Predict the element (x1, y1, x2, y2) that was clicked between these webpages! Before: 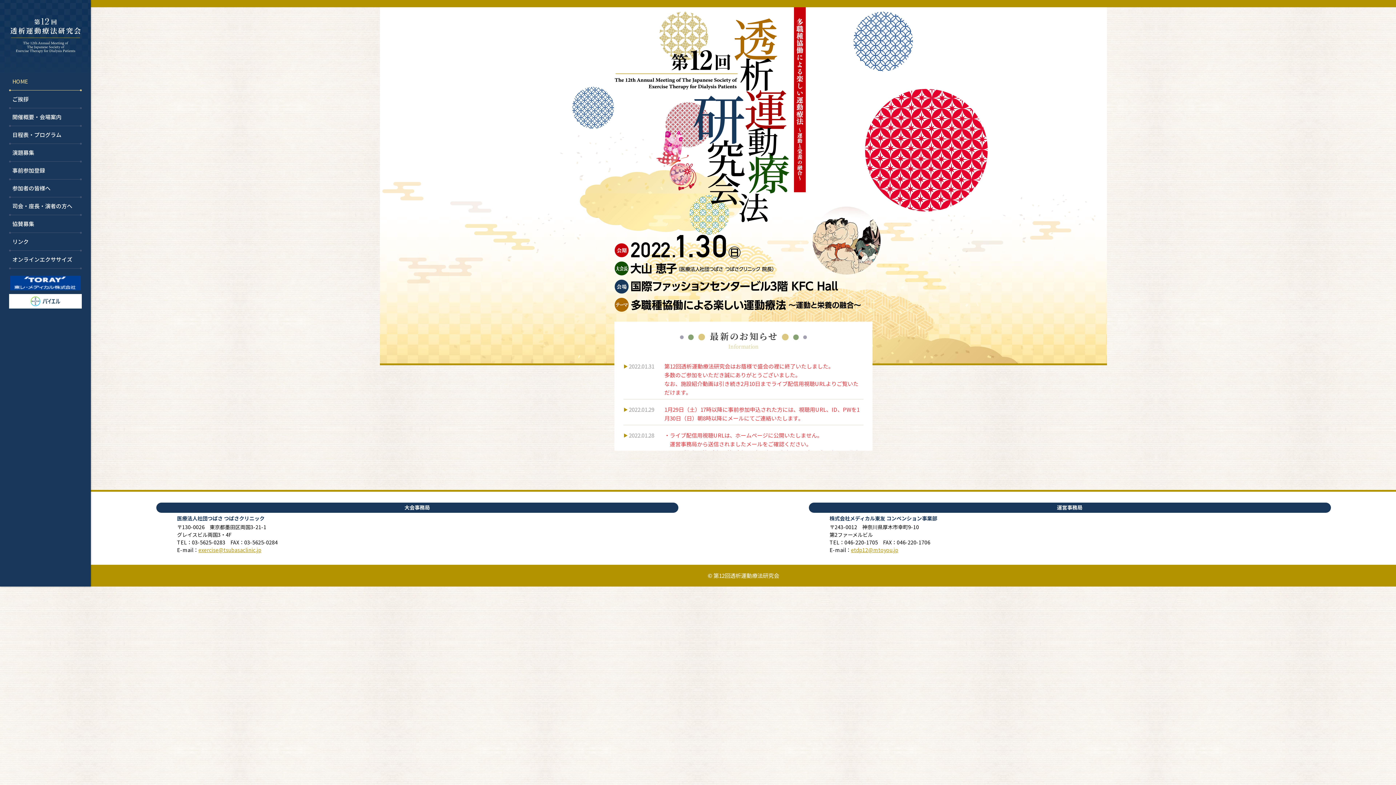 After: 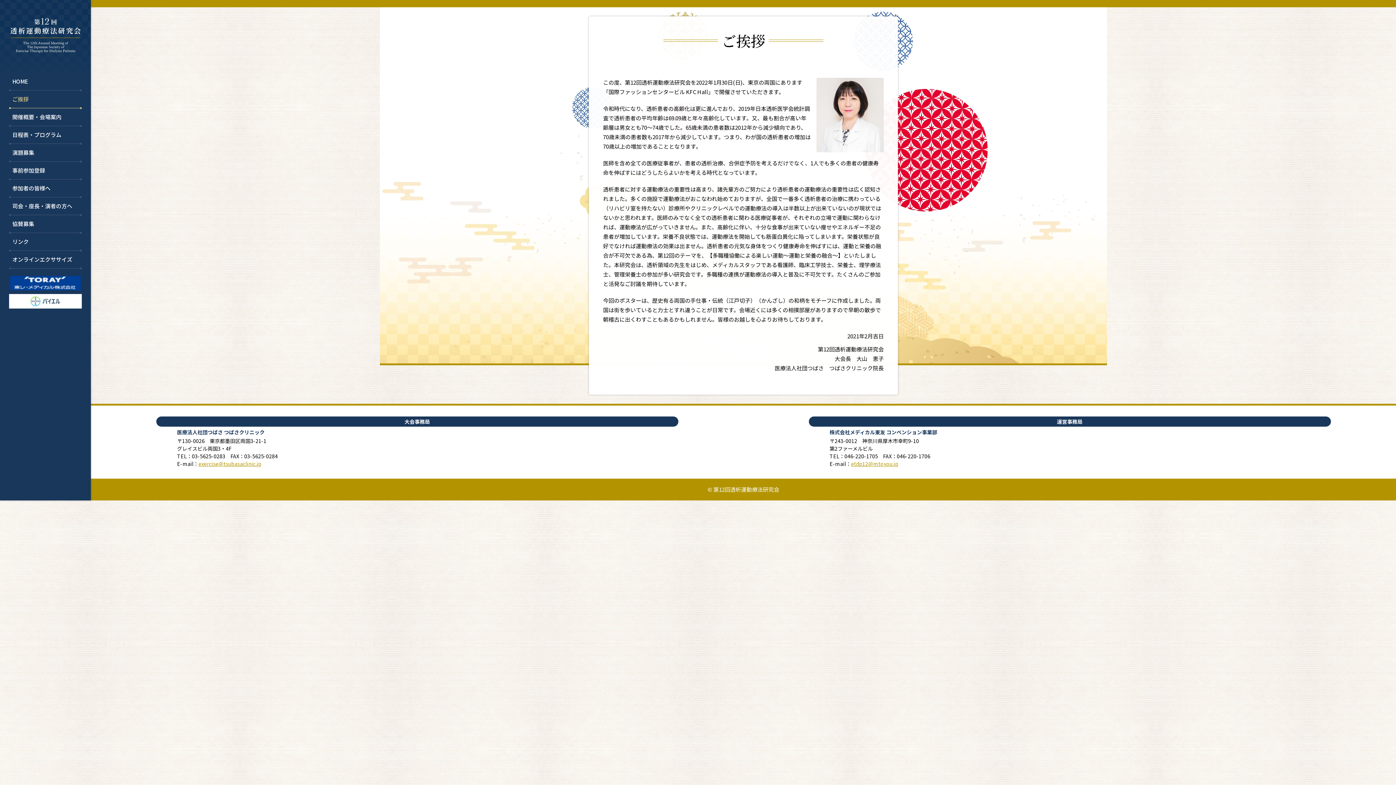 Action: bbox: (10, 90, 80, 108) label: ご挨拶